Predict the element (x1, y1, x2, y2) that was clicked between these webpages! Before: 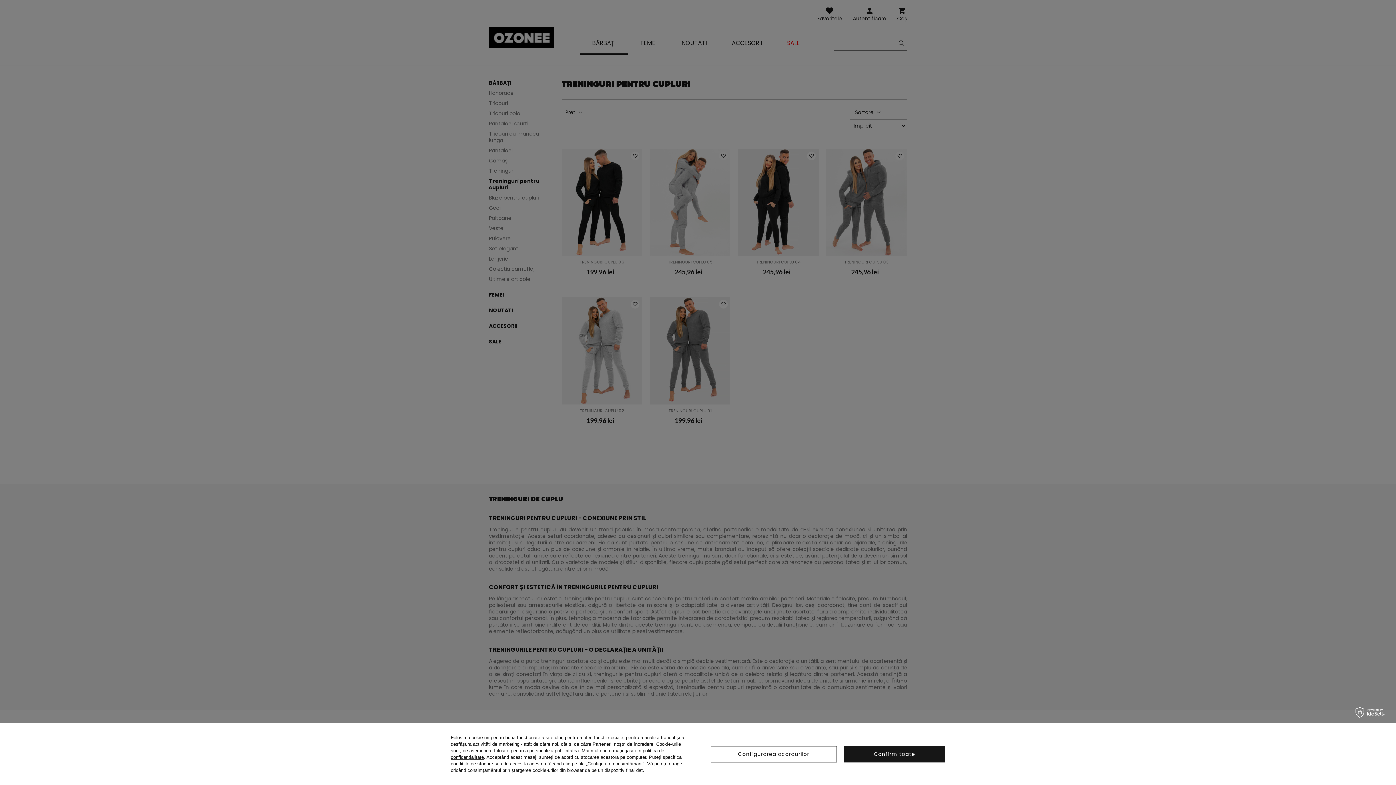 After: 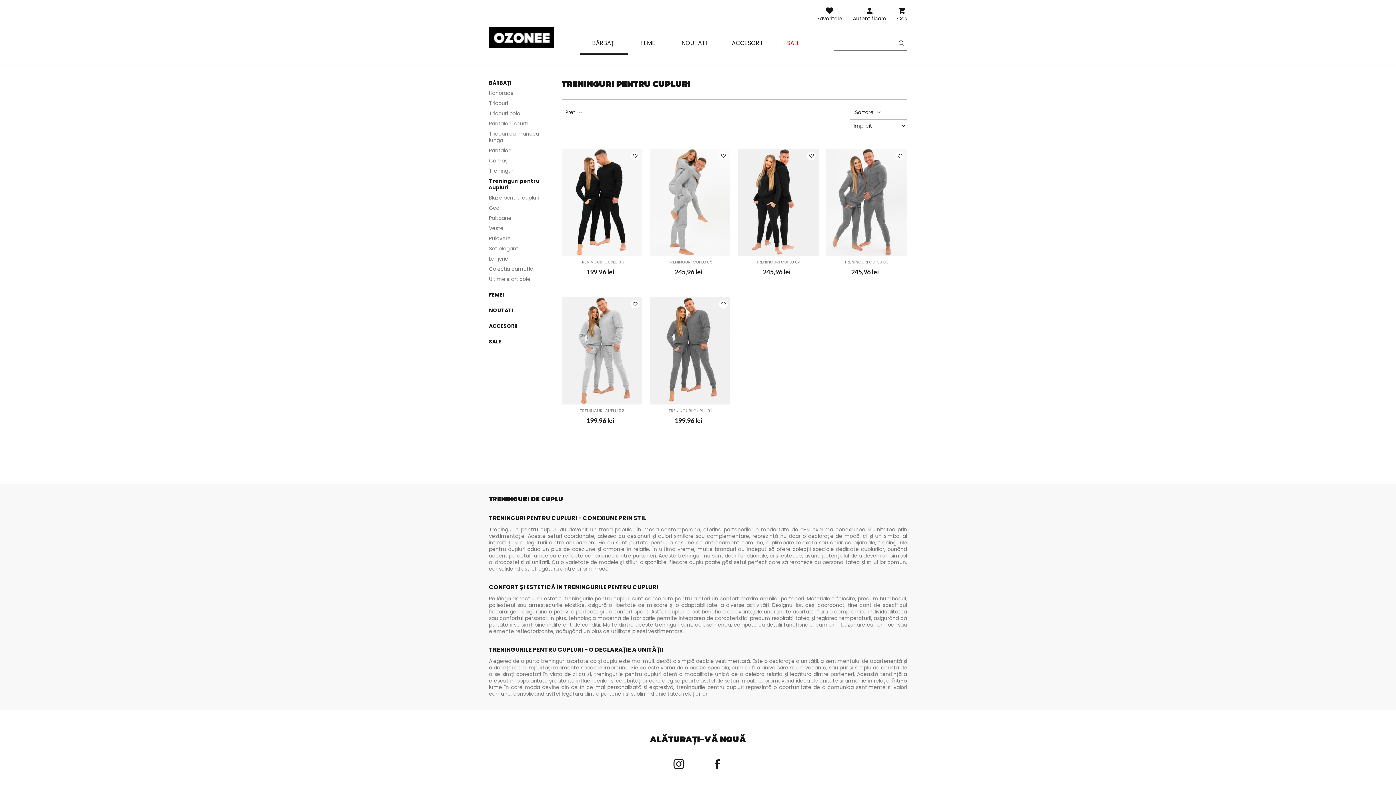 Action: bbox: (844, 746, 945, 762) label: Confirm toate